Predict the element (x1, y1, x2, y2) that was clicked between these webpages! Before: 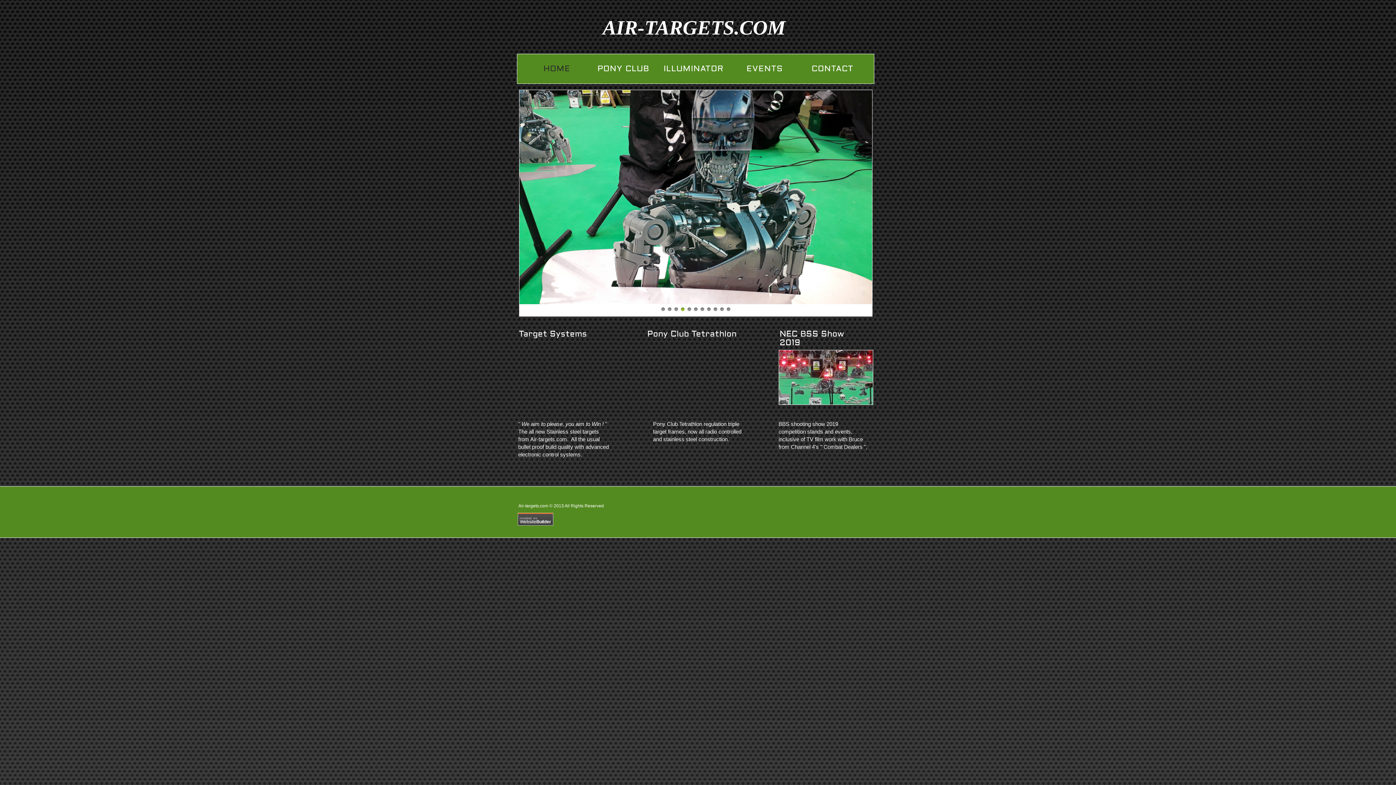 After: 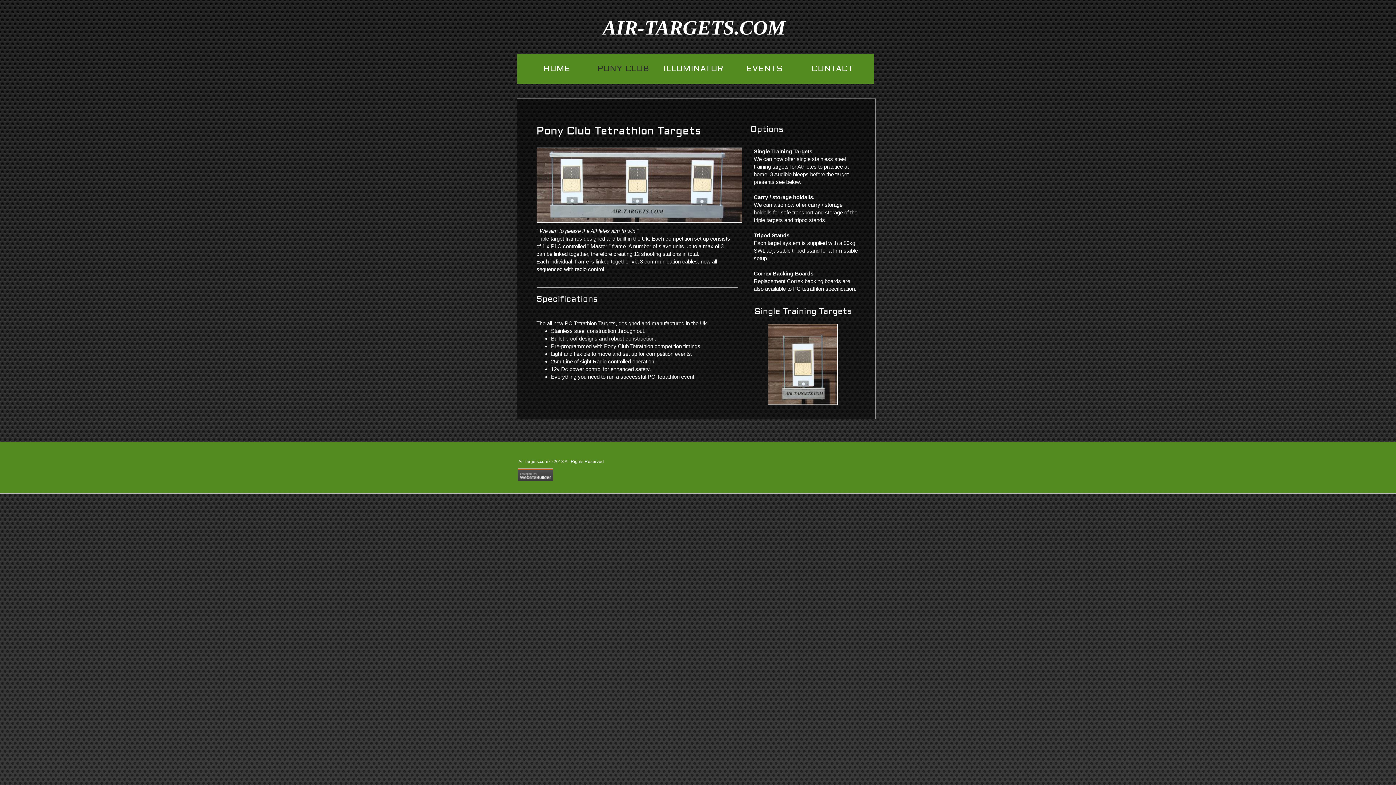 Action: bbox: (590, 63, 656, 73) label: PONY CLUB